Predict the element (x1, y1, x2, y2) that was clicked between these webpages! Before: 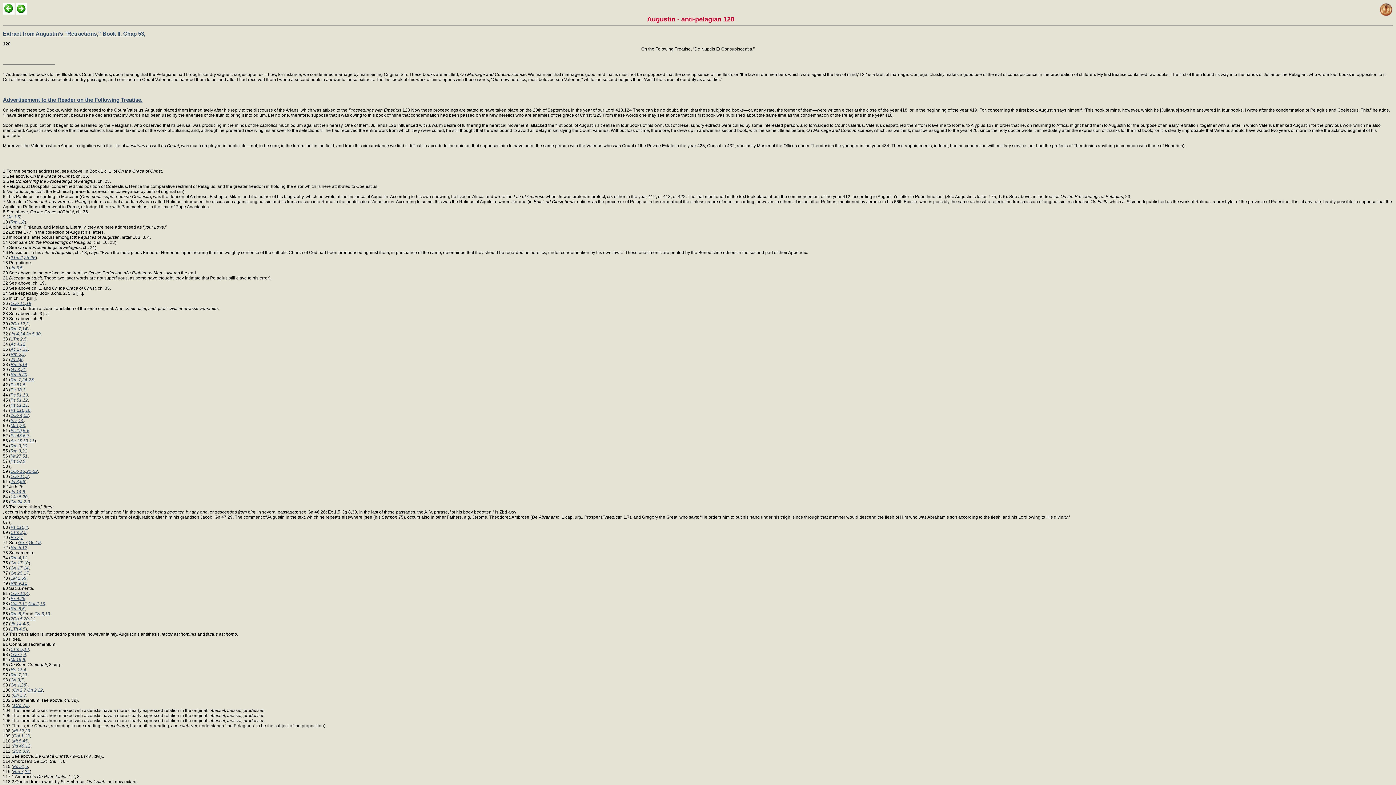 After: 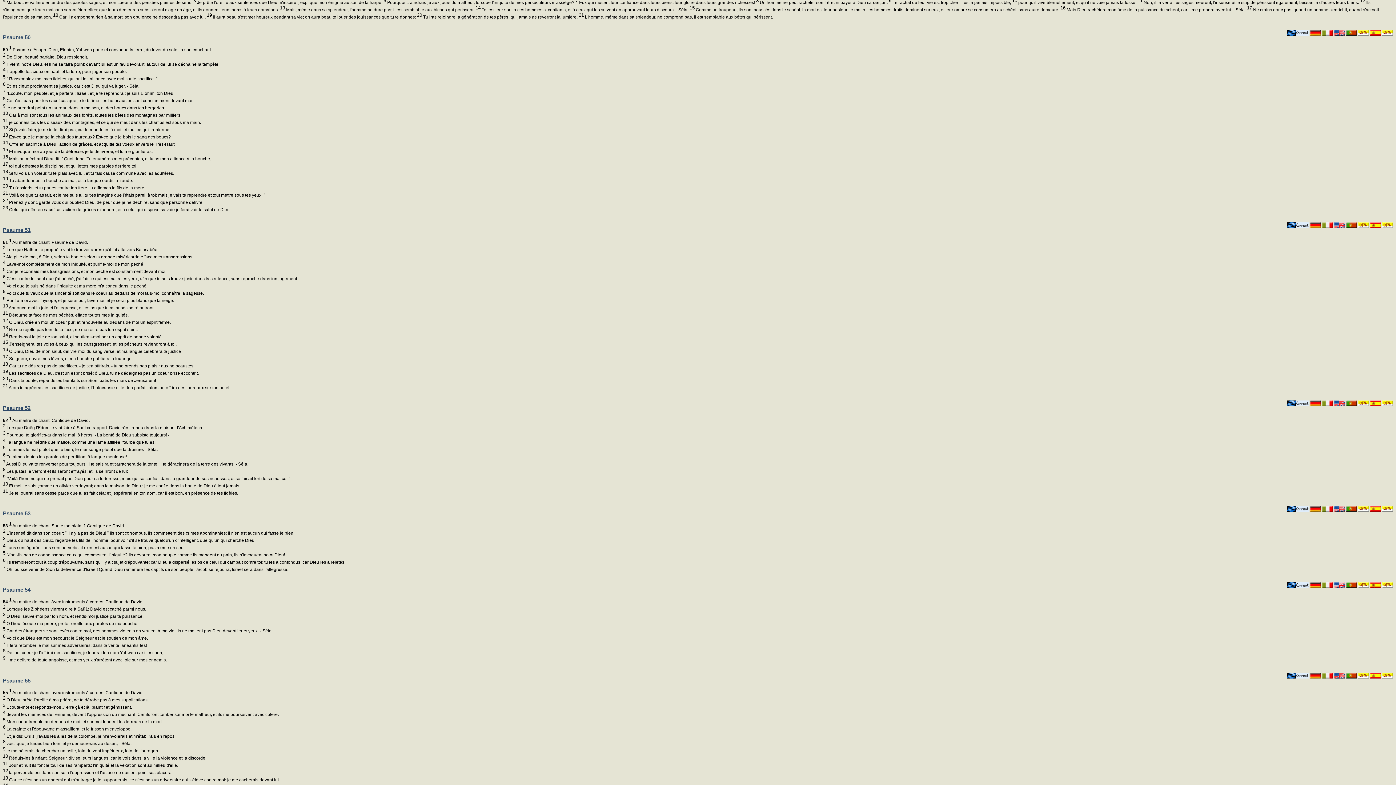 Action: bbox: (13, 743, 30, 749) label: Ps 49,12